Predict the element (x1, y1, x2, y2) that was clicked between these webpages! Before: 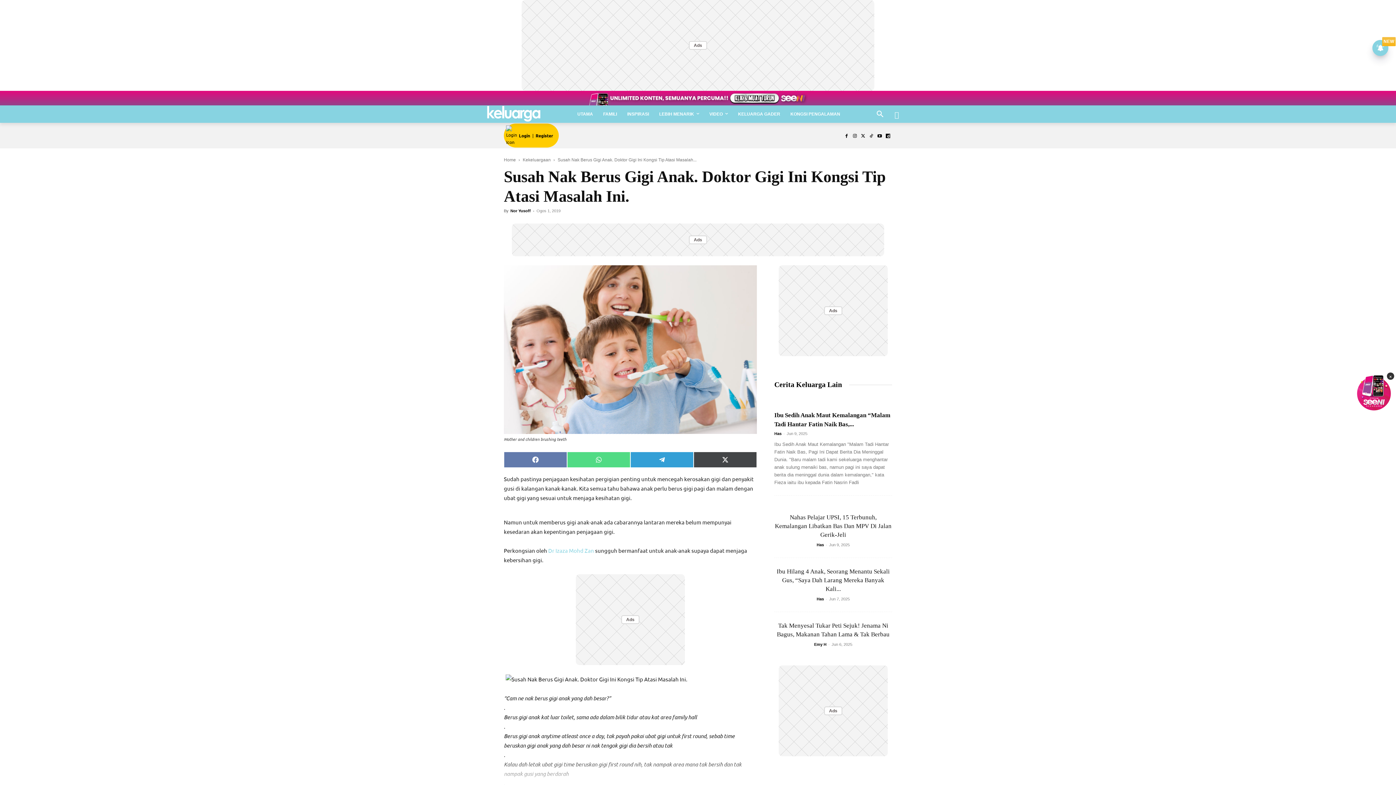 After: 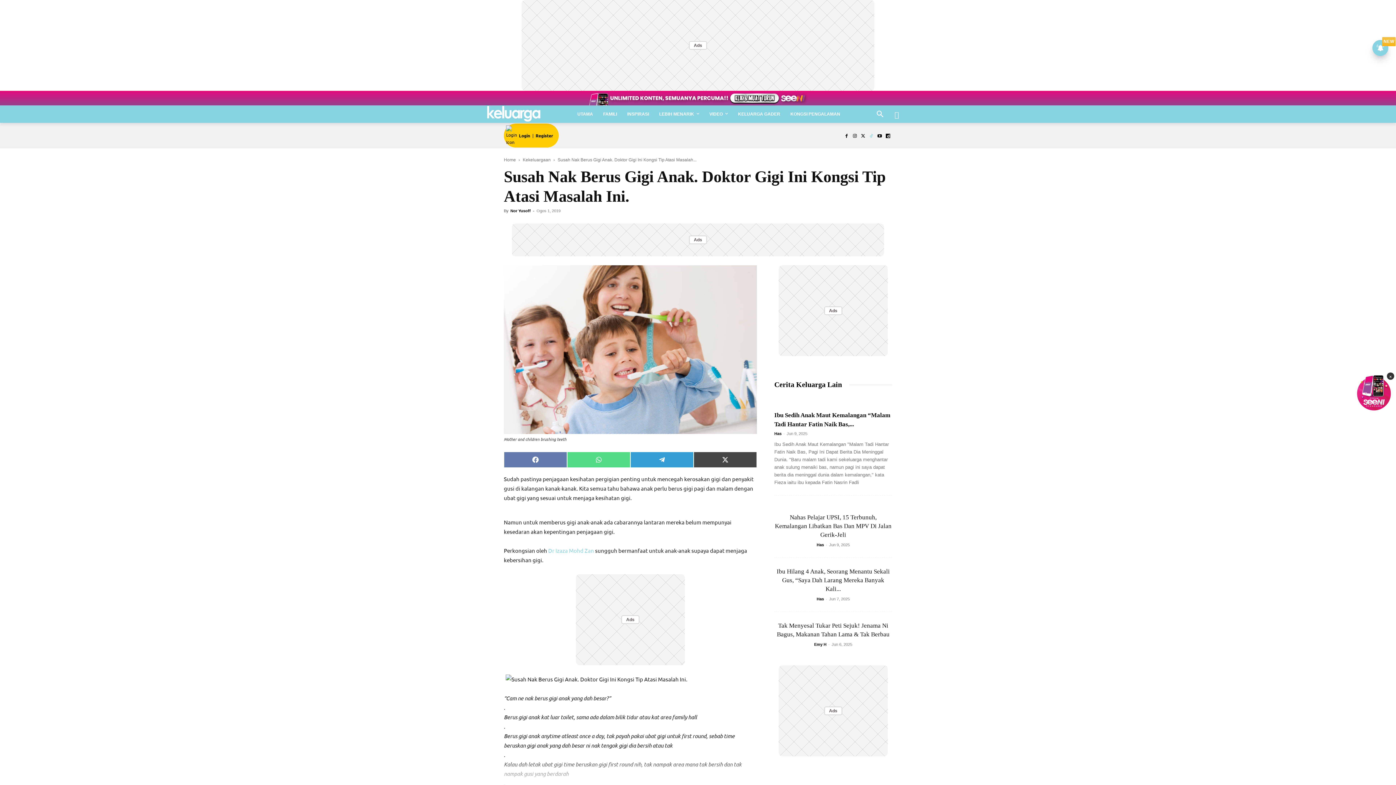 Action: bbox: (867, 131, 875, 140)